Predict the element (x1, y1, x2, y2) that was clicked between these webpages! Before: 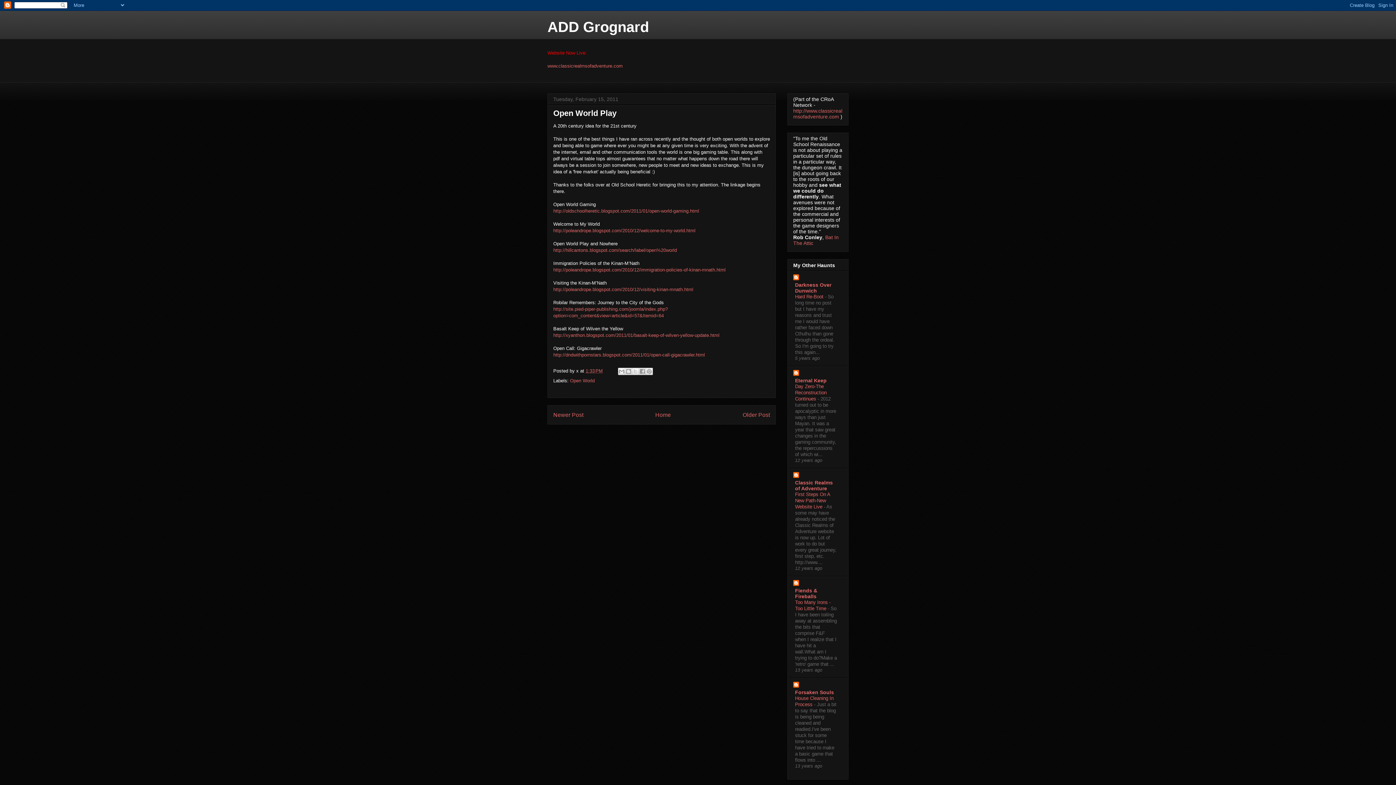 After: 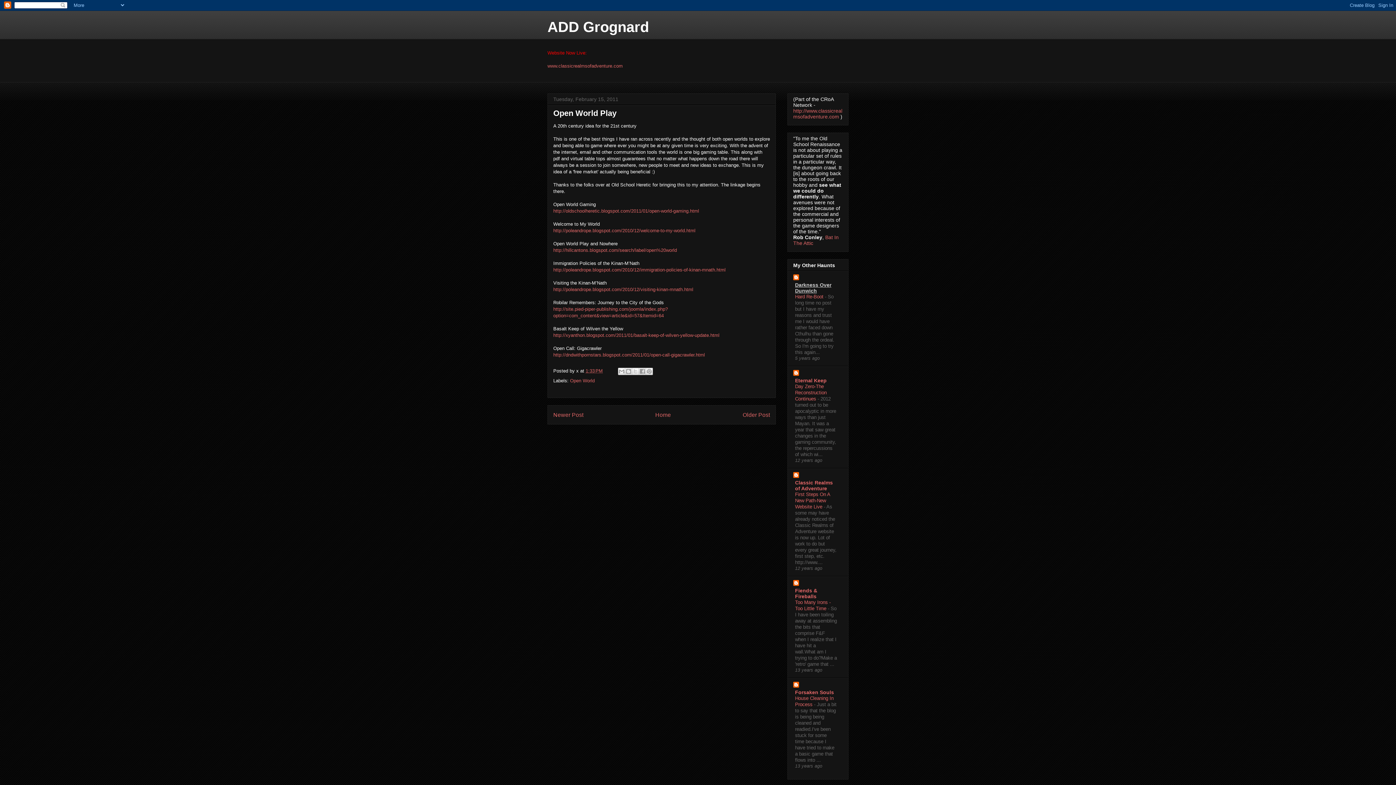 Action: bbox: (795, 282, 831, 293) label: Darkness Over Dunwich